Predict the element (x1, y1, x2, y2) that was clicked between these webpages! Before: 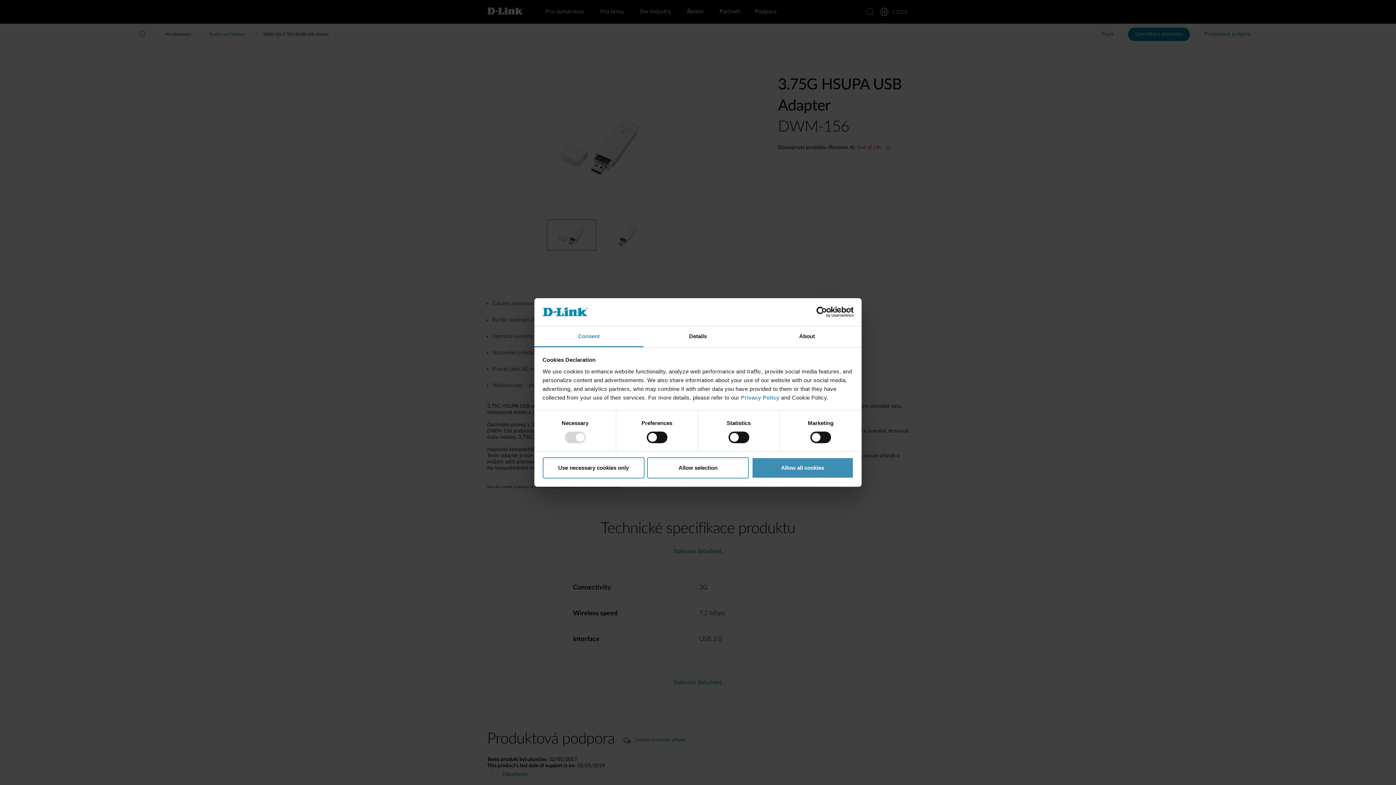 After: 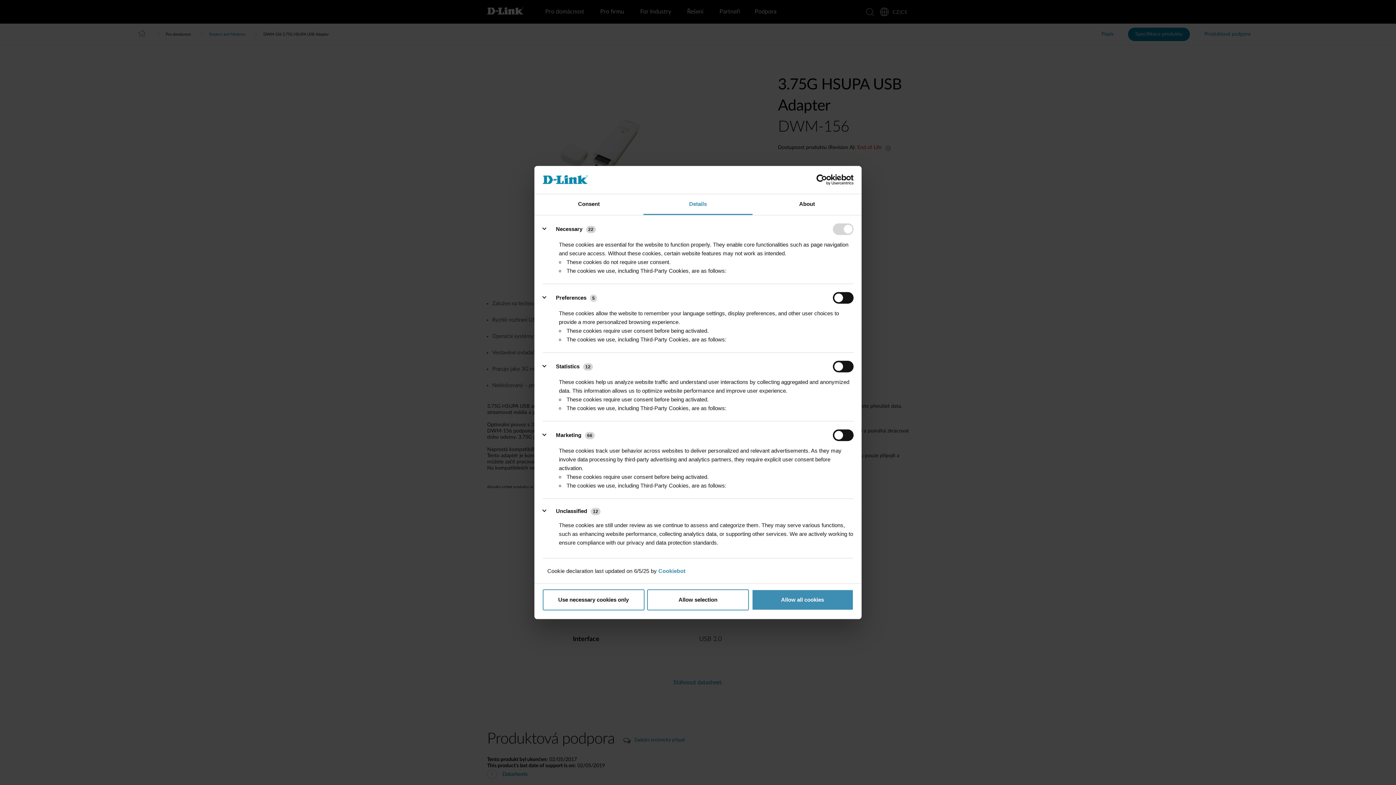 Action: bbox: (643, 326, 752, 347) label: Details